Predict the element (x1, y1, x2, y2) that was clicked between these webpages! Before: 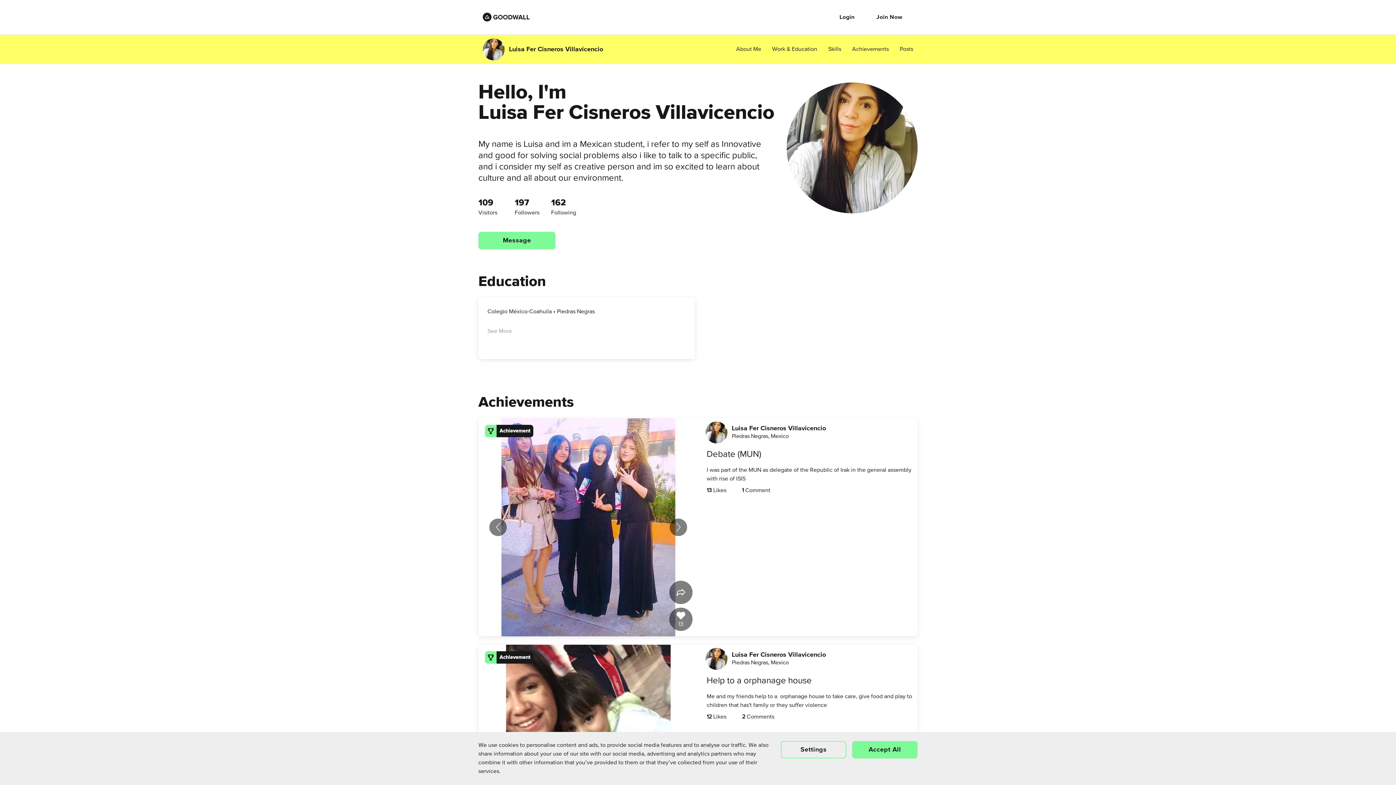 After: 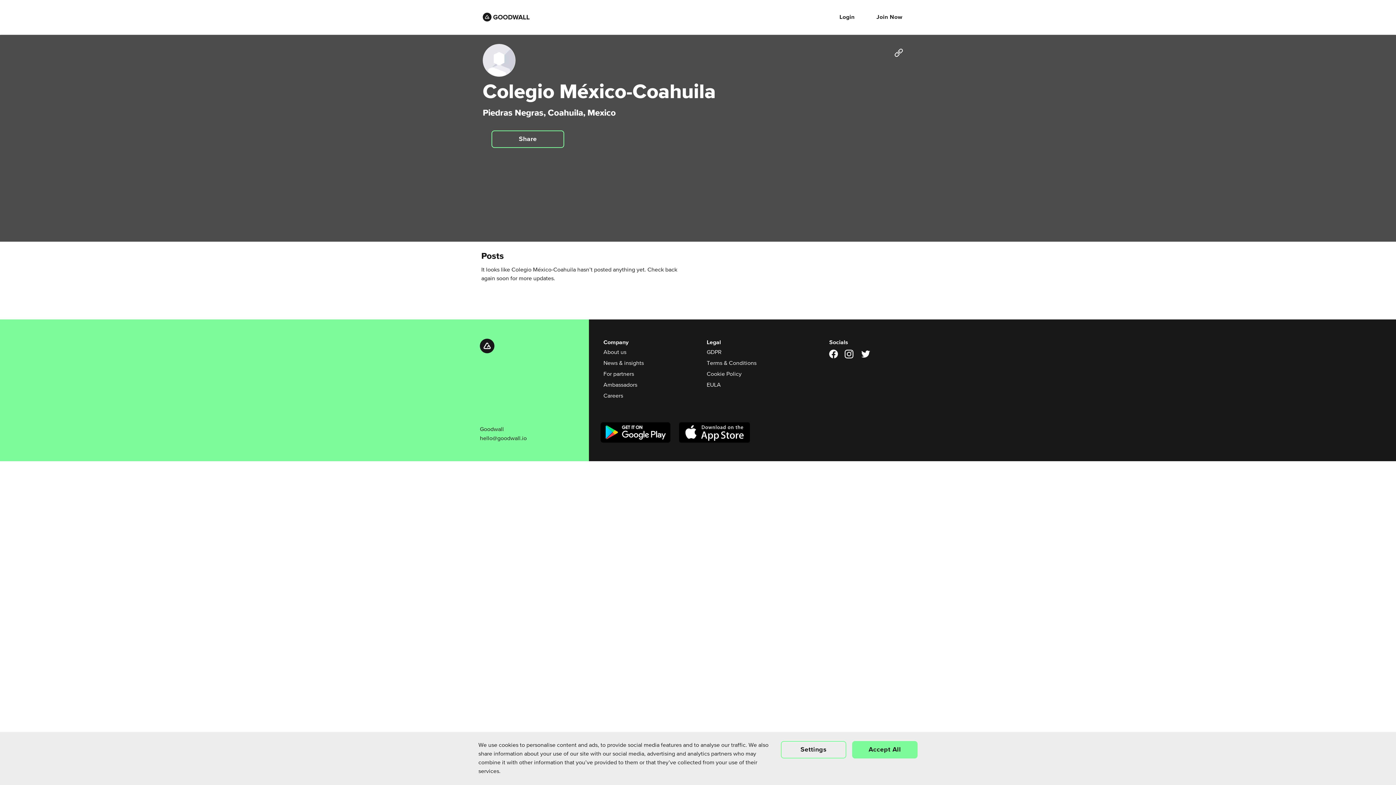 Action: label: Colegio México-Coahuila • Piedras Negras bbox: (487, 309, 594, 314)